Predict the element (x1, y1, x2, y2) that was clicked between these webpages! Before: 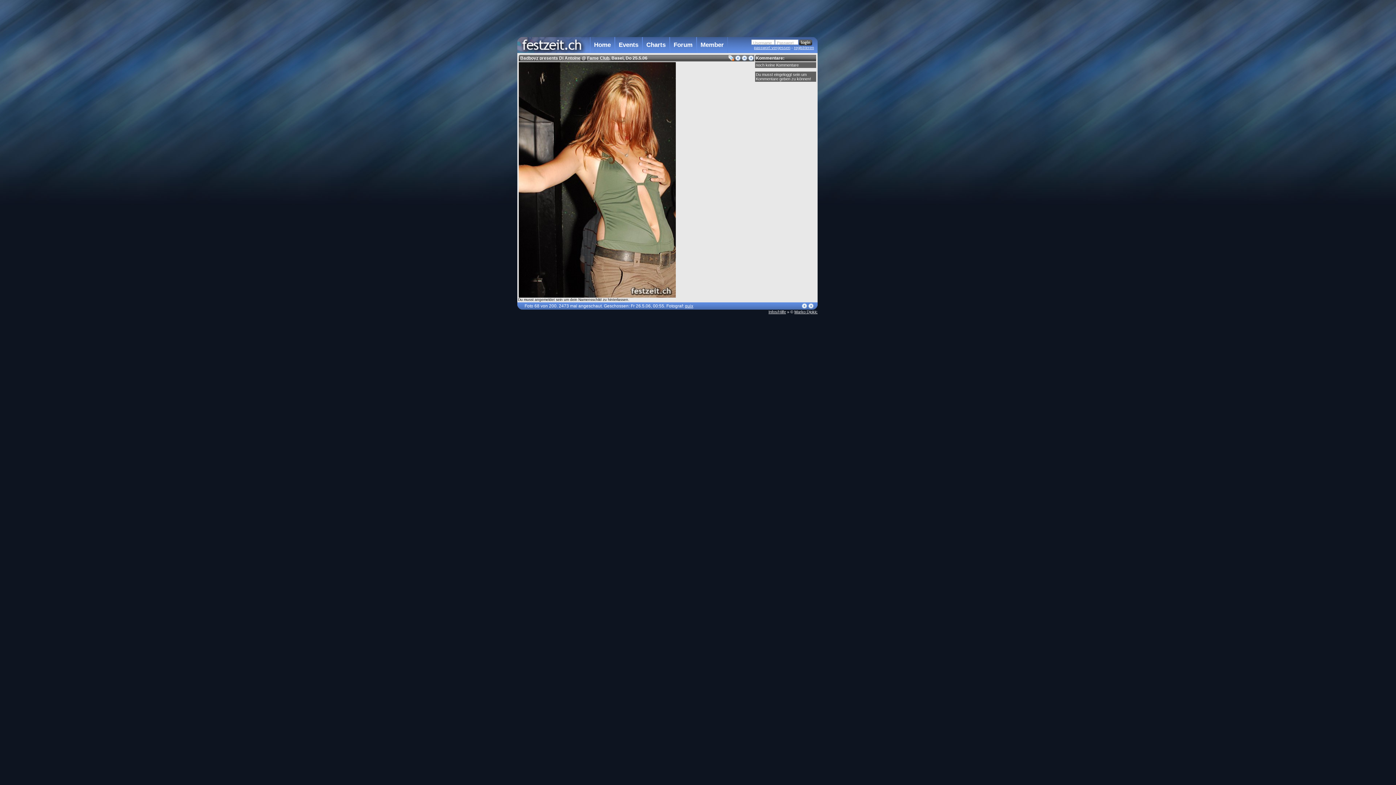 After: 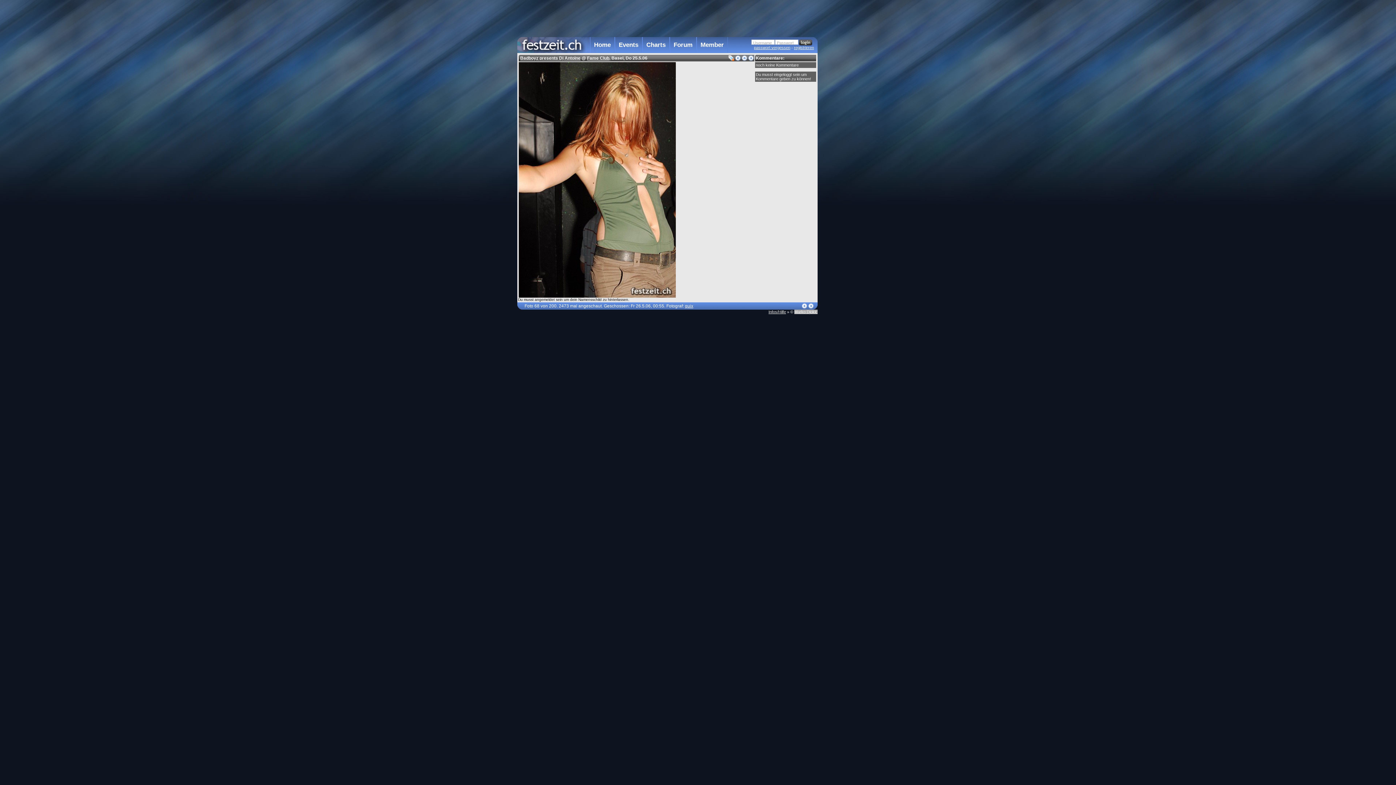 Action: label: Marko Djokic bbox: (794, 309, 817, 314)